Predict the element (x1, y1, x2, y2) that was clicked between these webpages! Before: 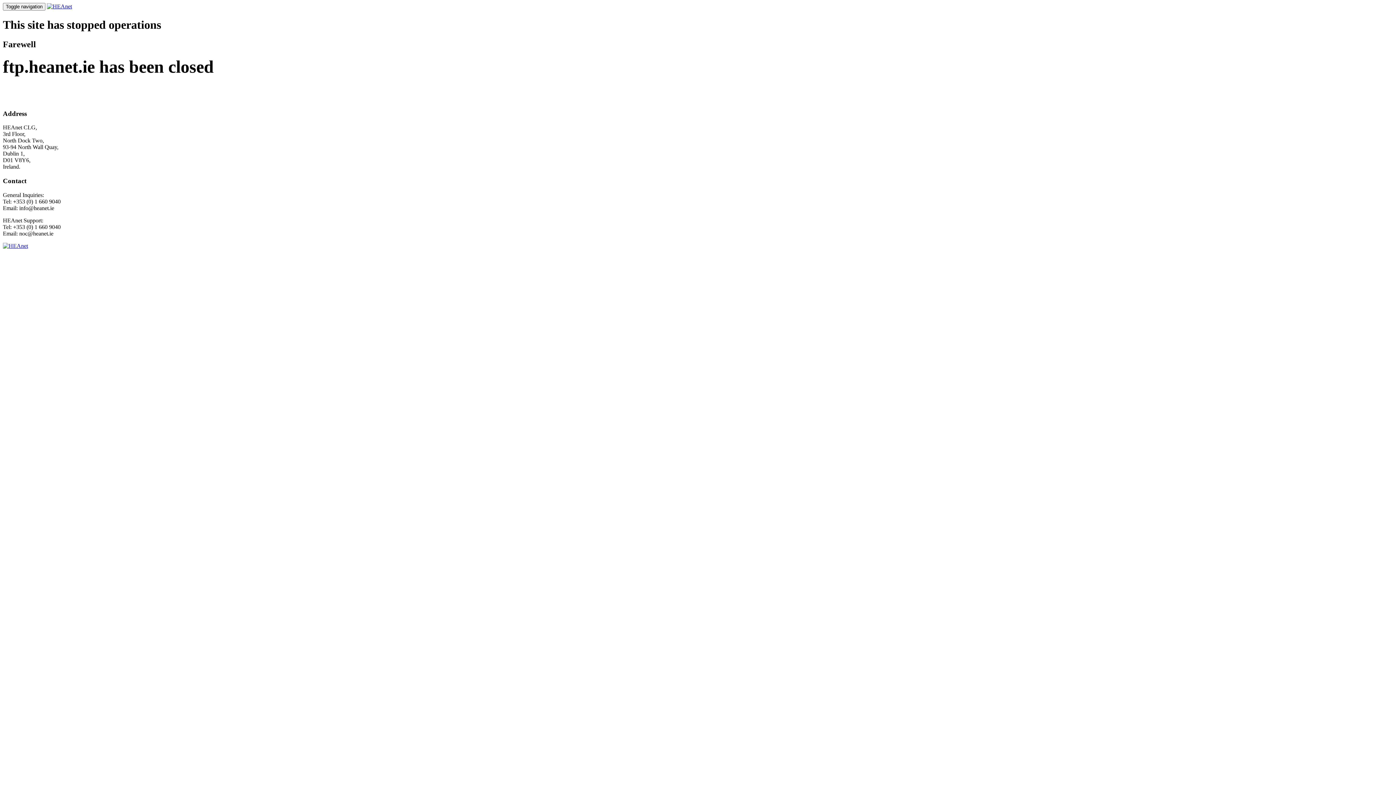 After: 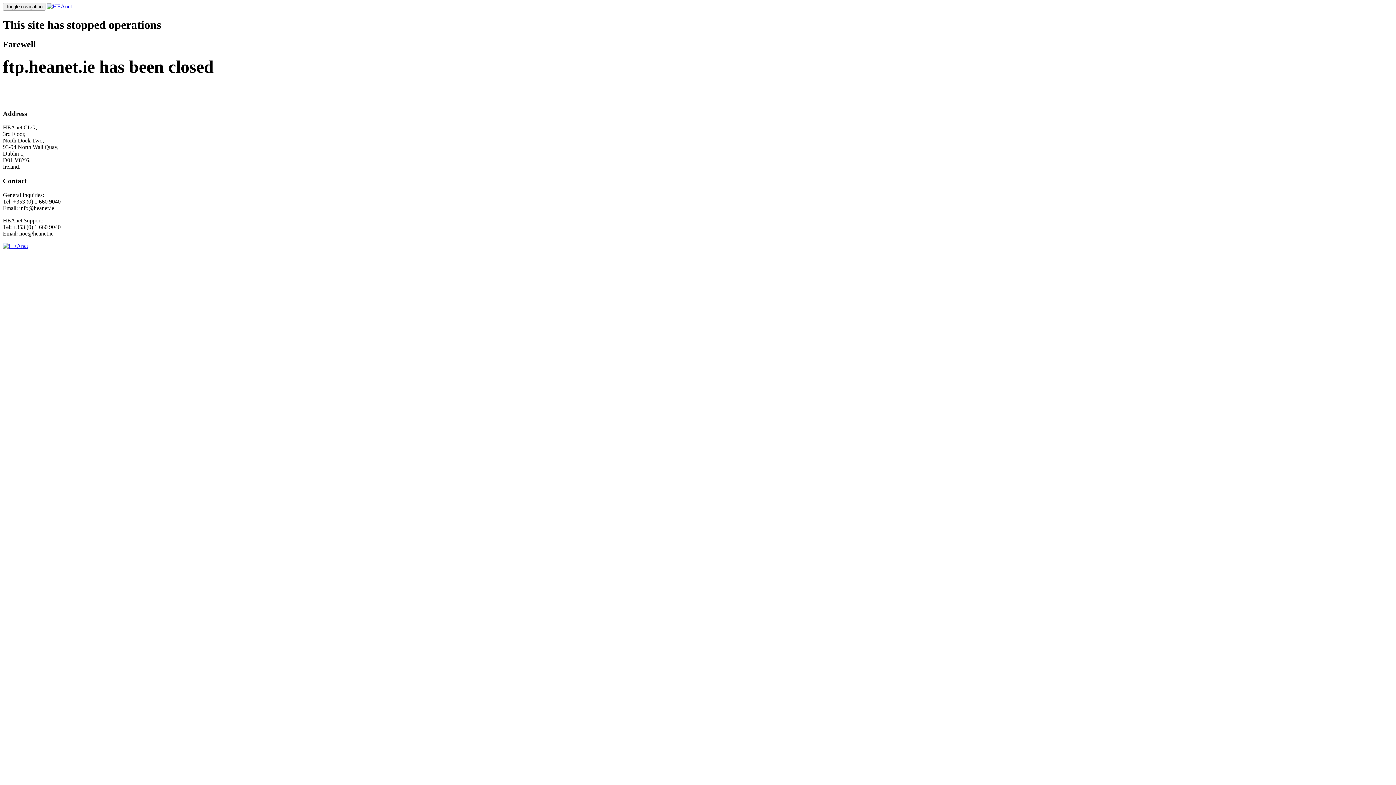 Action: bbox: (2, 242, 28, 248)